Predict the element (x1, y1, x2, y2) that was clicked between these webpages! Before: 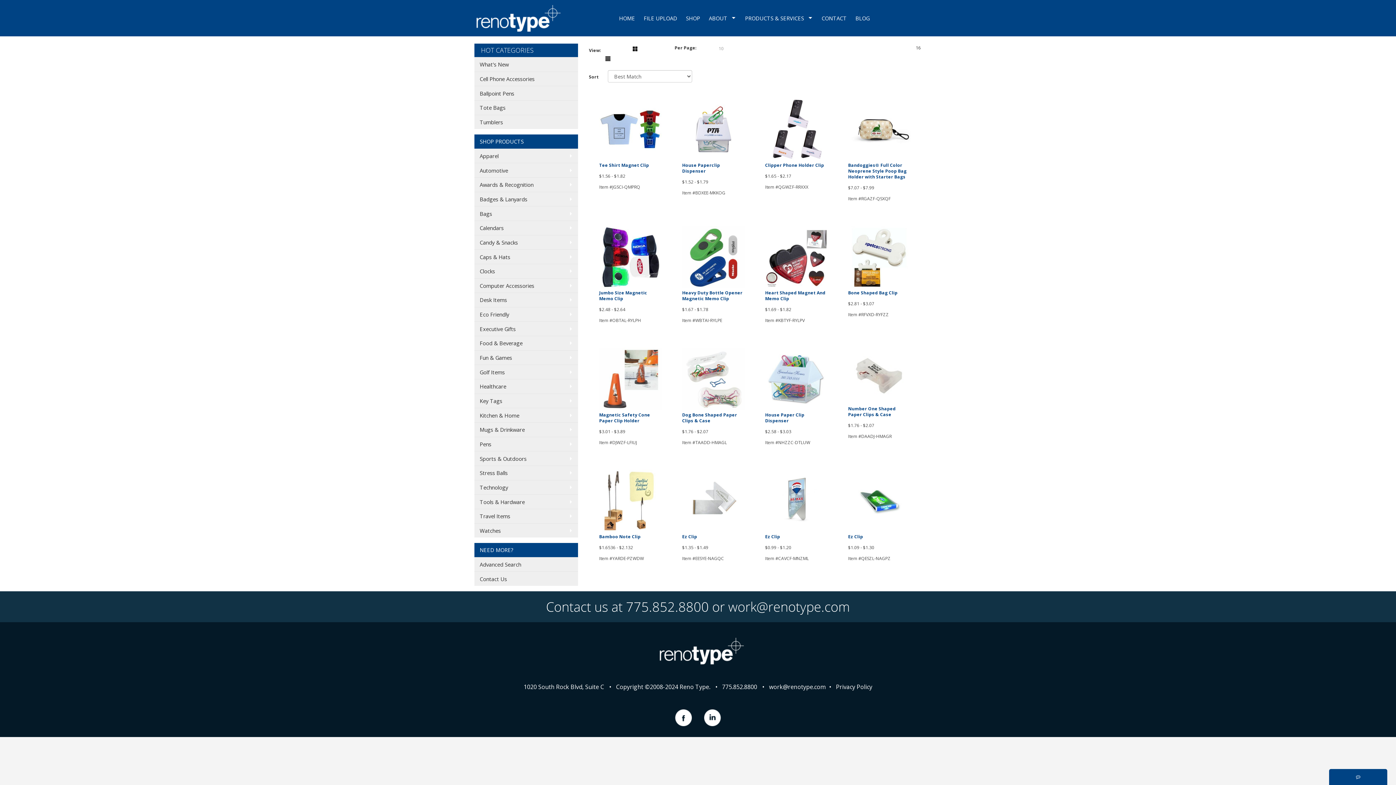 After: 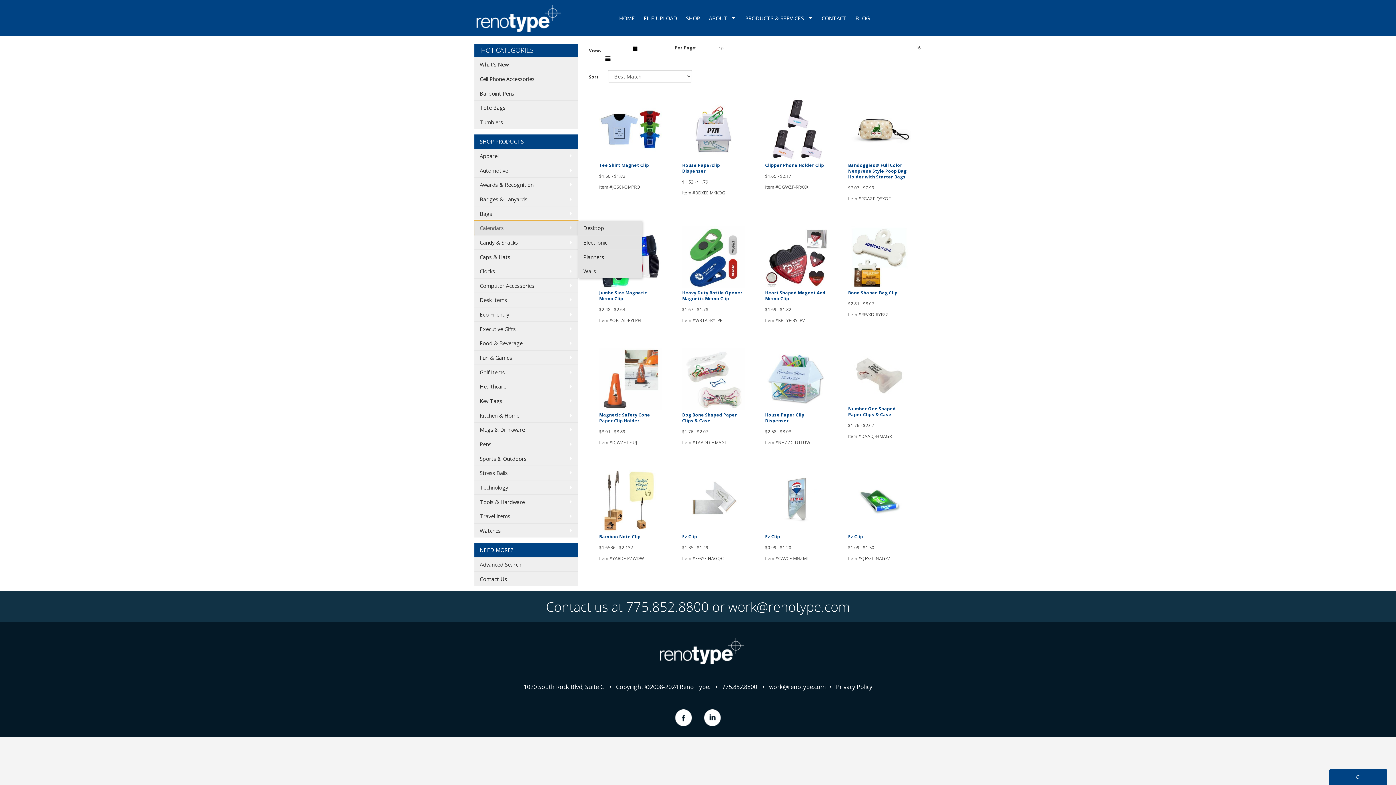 Action: bbox: (474, 220, 578, 235) label: Calendars